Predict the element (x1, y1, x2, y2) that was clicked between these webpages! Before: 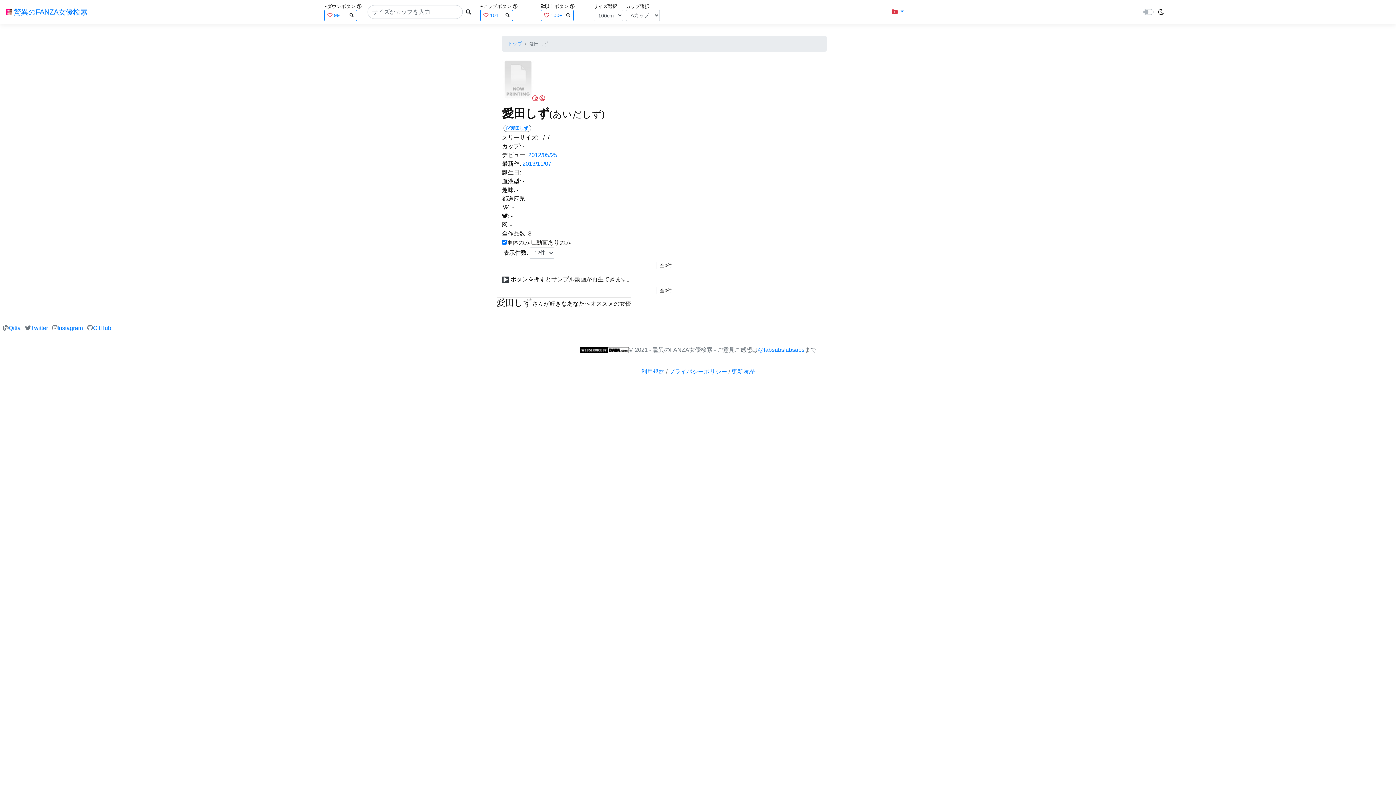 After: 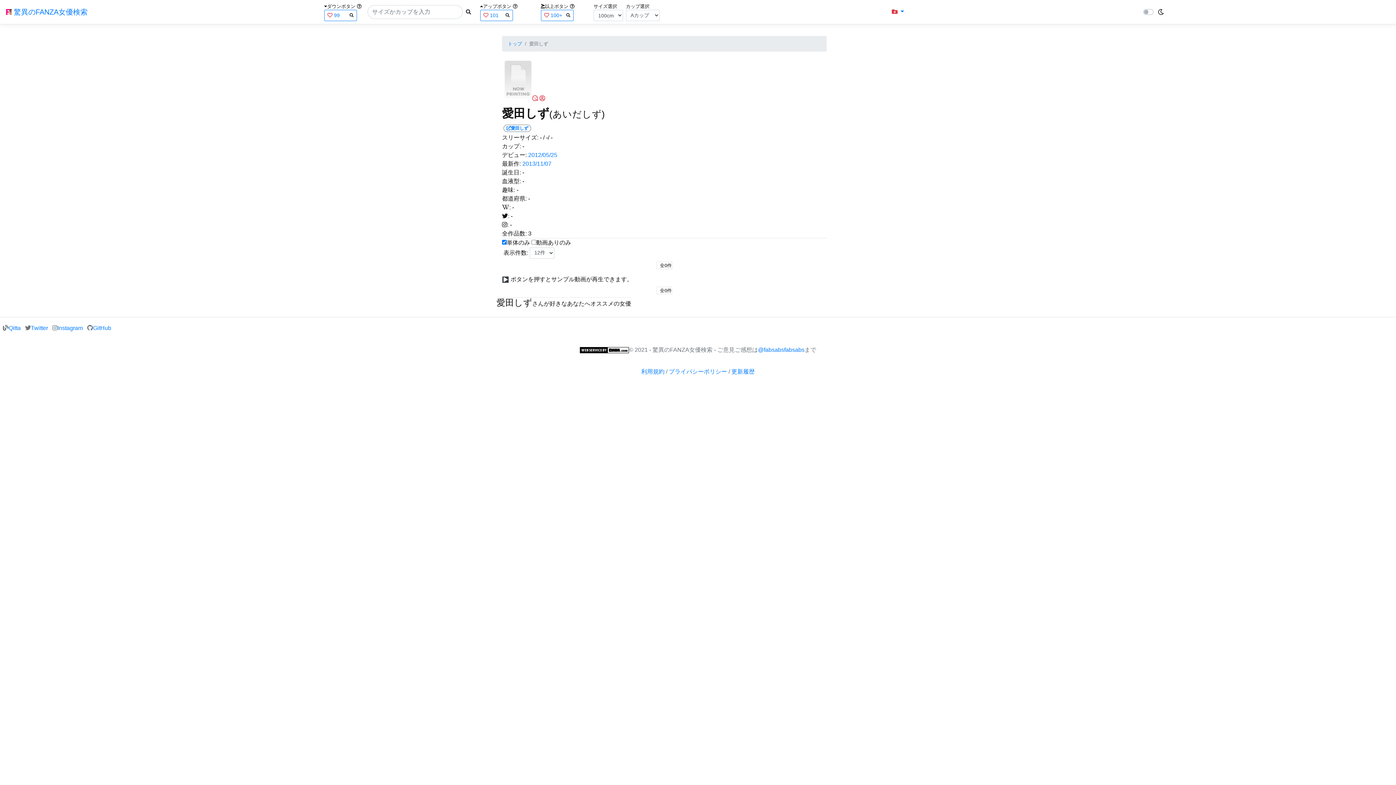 Action: bbox: (522, 169, 524, 175) label: -